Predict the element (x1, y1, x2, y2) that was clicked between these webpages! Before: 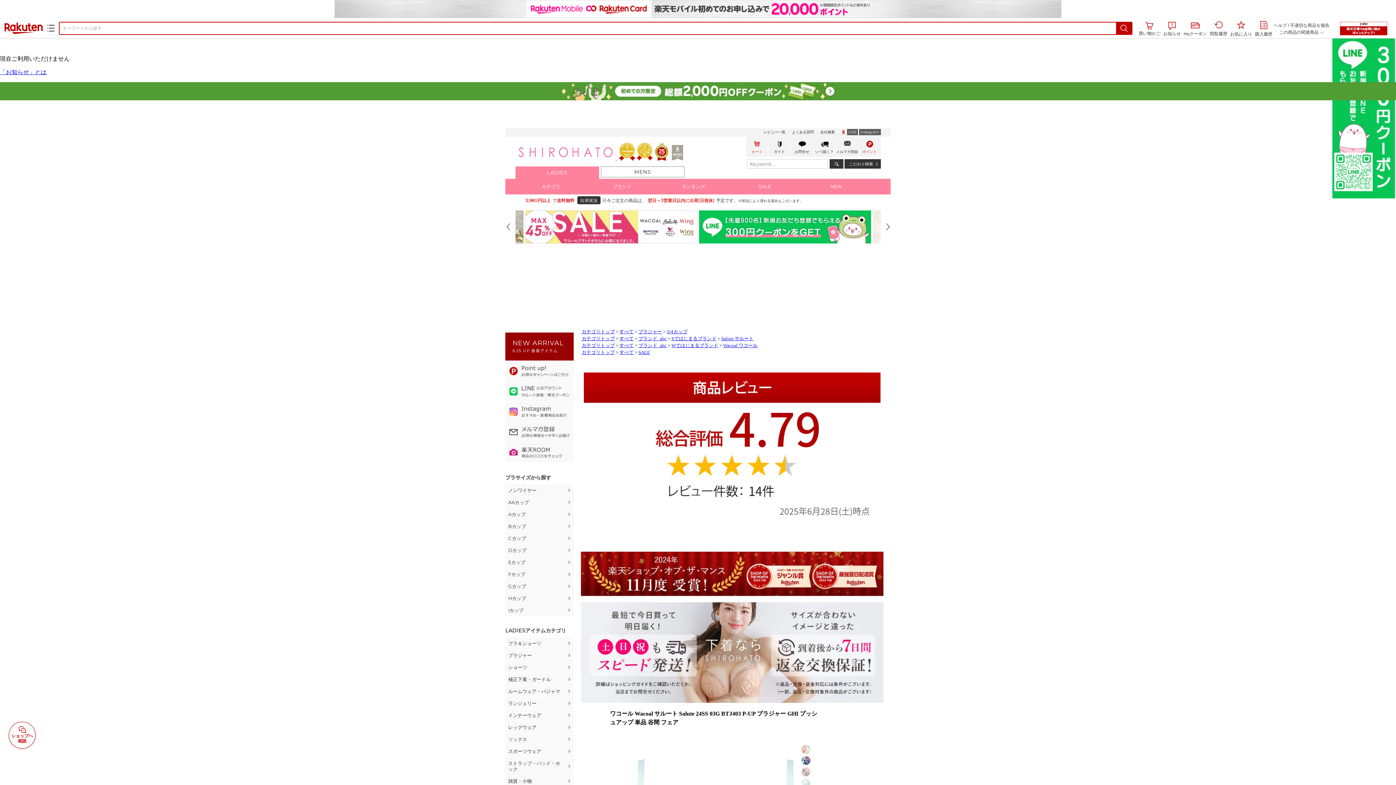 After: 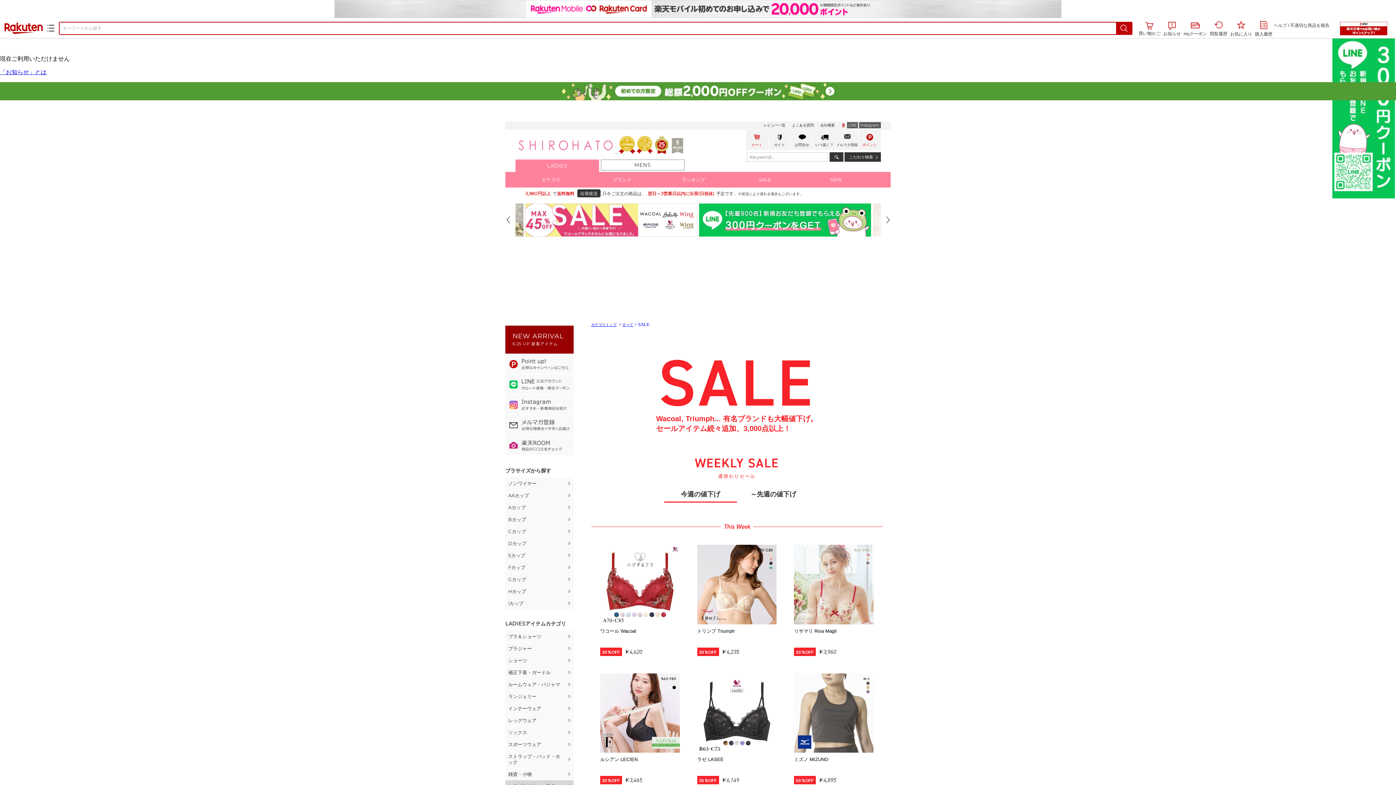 Action: label: SALE bbox: (638, 350, 650, 355)